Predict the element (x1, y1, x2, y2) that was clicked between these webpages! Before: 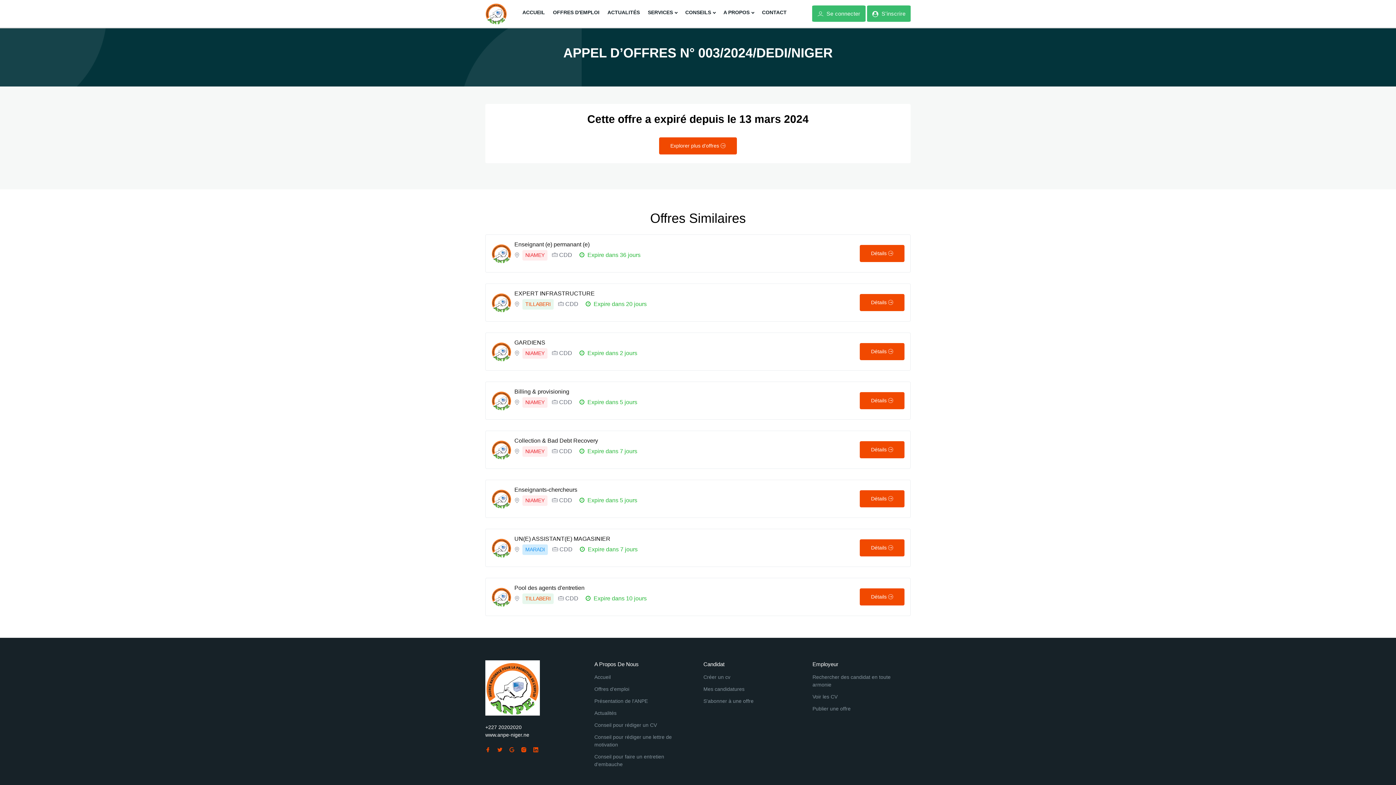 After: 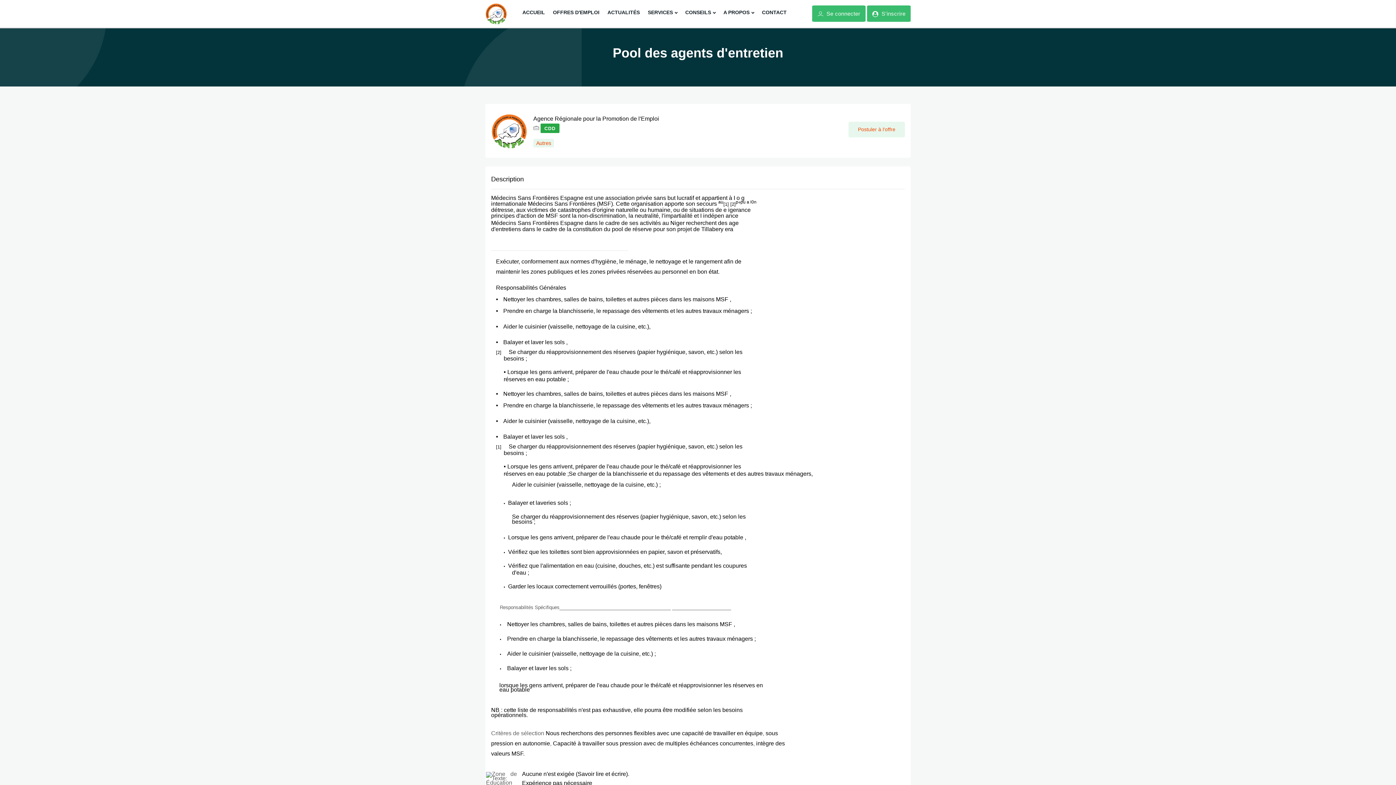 Action: bbox: (514, 585, 584, 591) label: Pool des agents d'entretien